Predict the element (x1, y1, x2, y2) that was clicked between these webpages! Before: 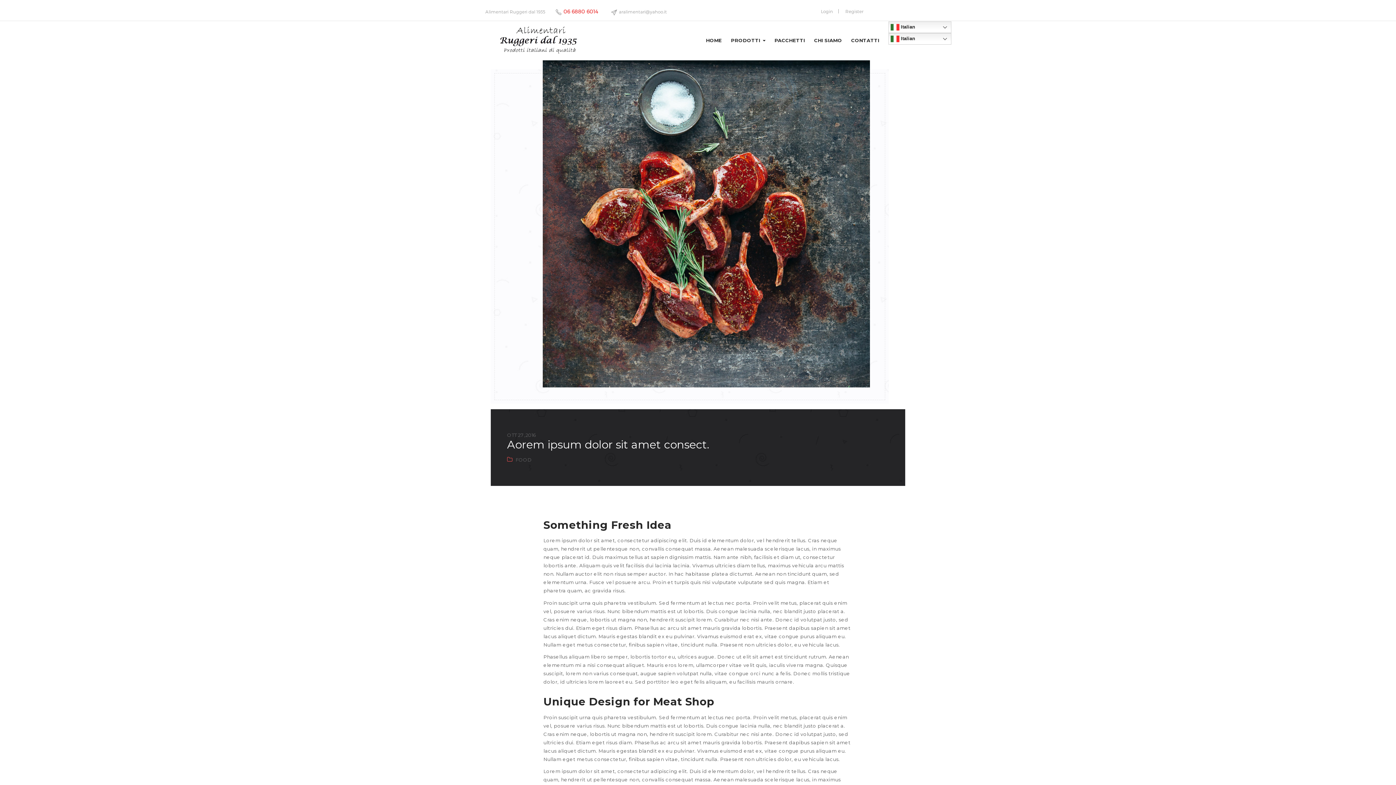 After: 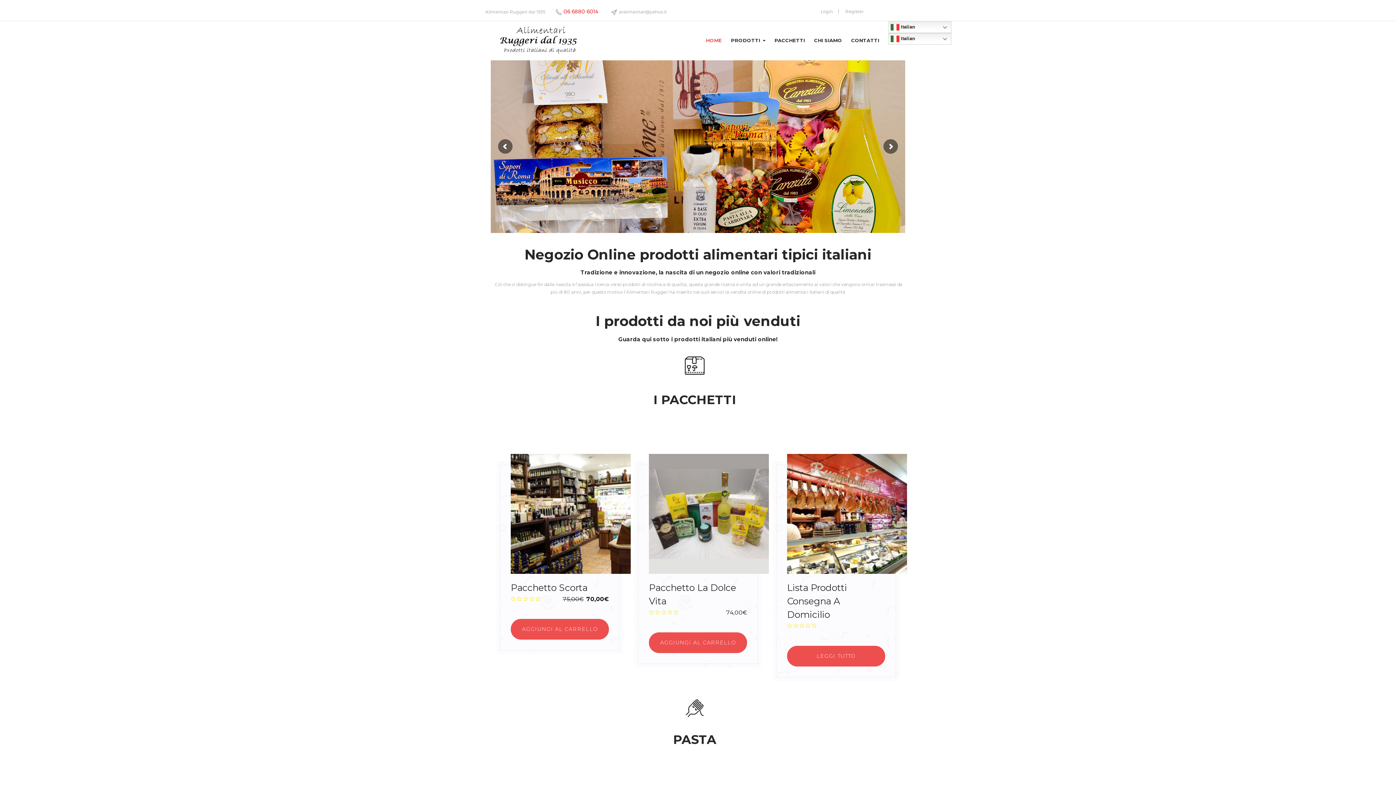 Action: bbox: (490, 22, 586, 58)